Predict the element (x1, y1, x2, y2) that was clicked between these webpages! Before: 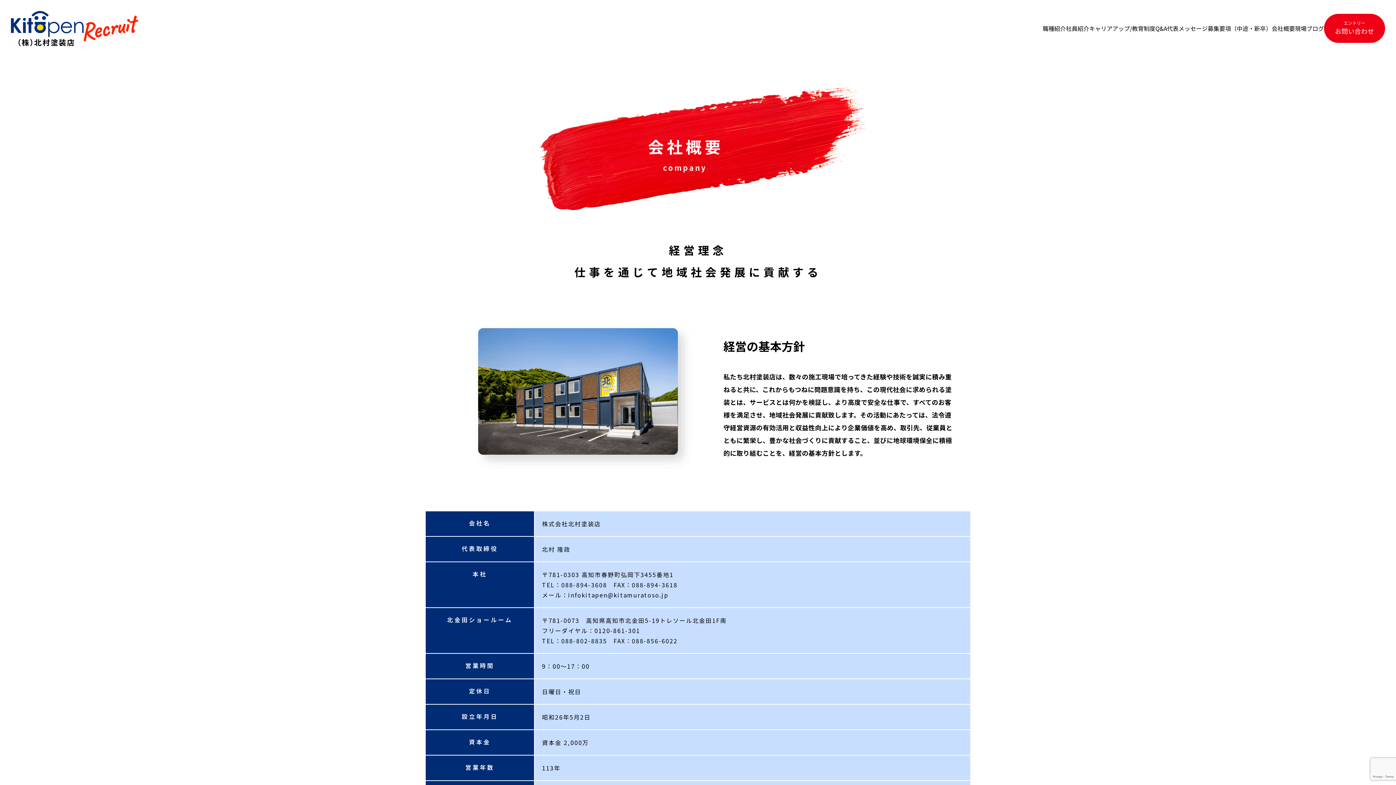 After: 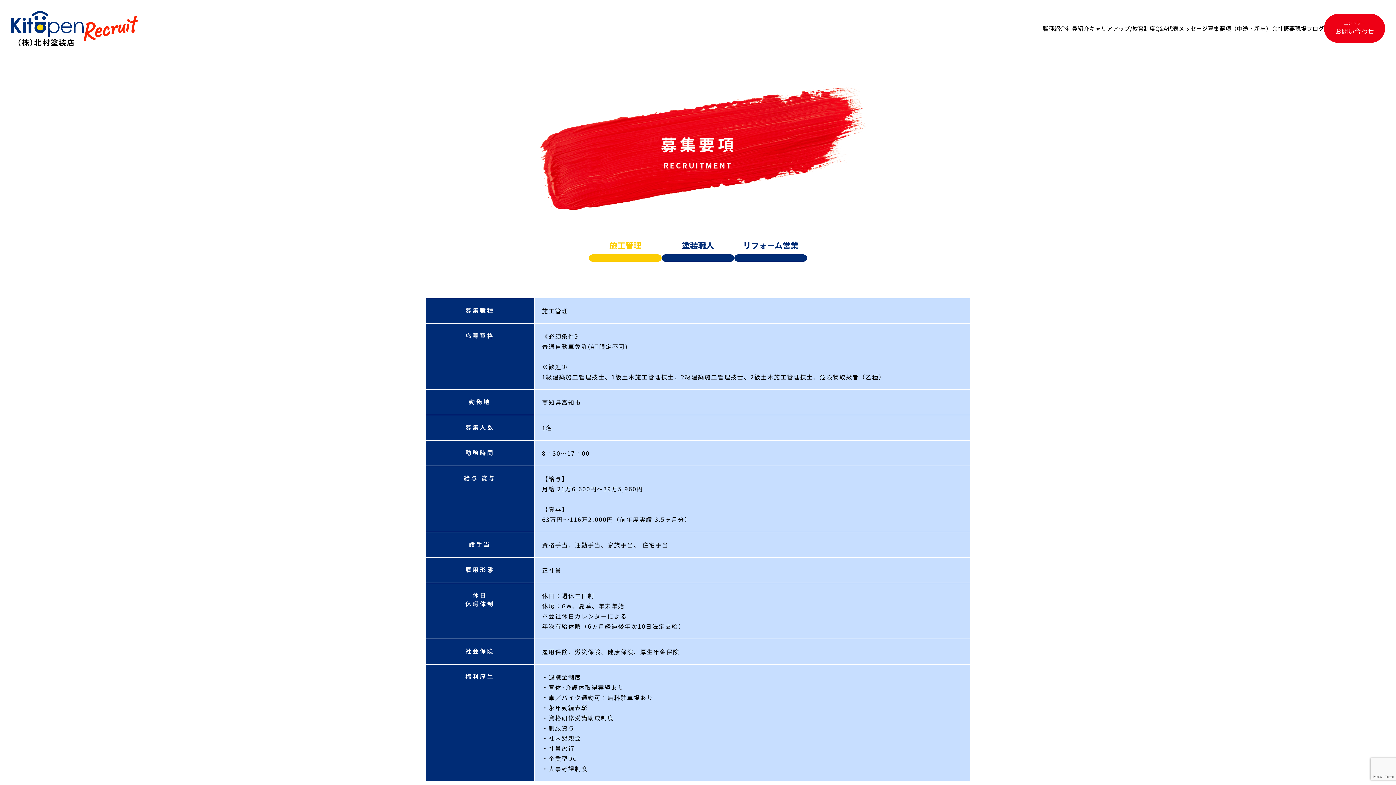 Action: label: 募集要項（中途・新卒） bbox: (1208, 24, 1272, 32)